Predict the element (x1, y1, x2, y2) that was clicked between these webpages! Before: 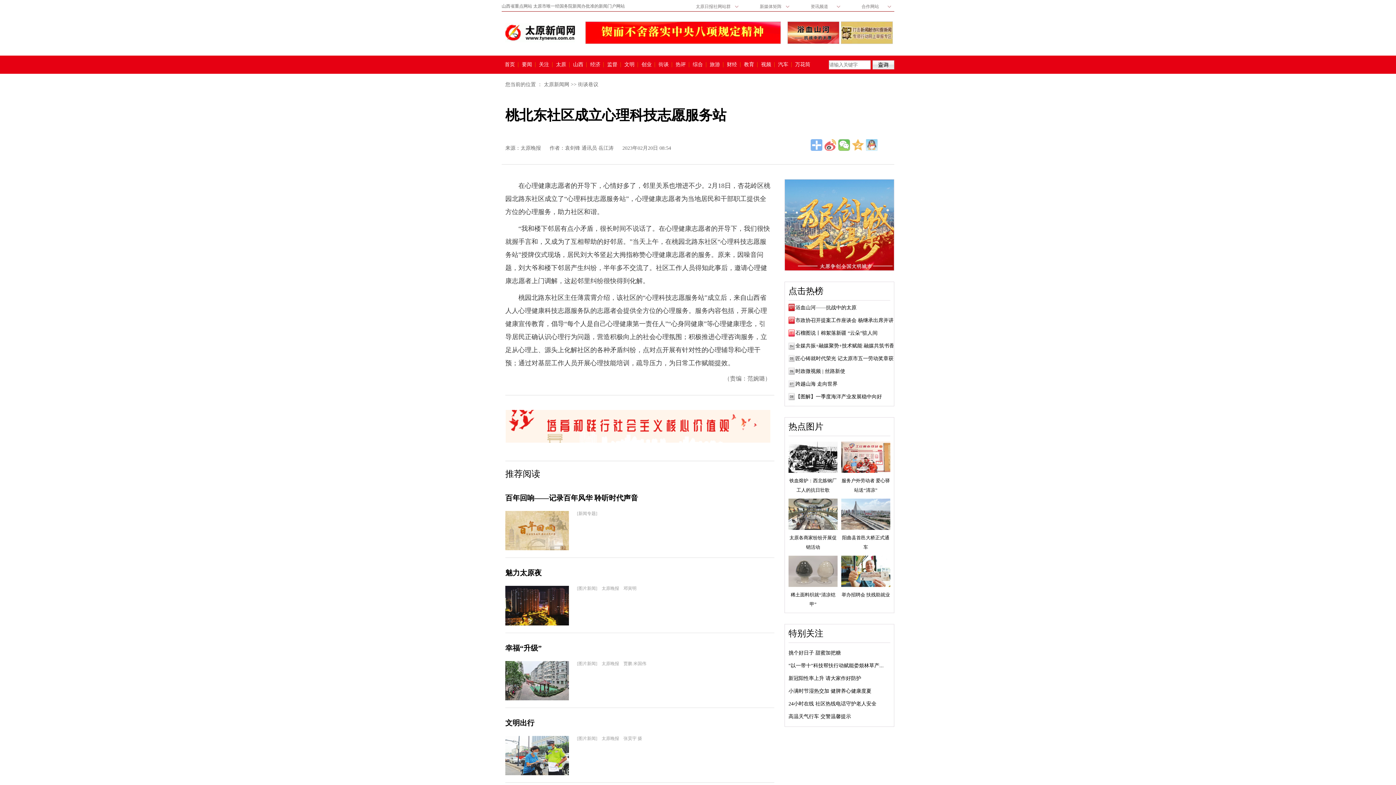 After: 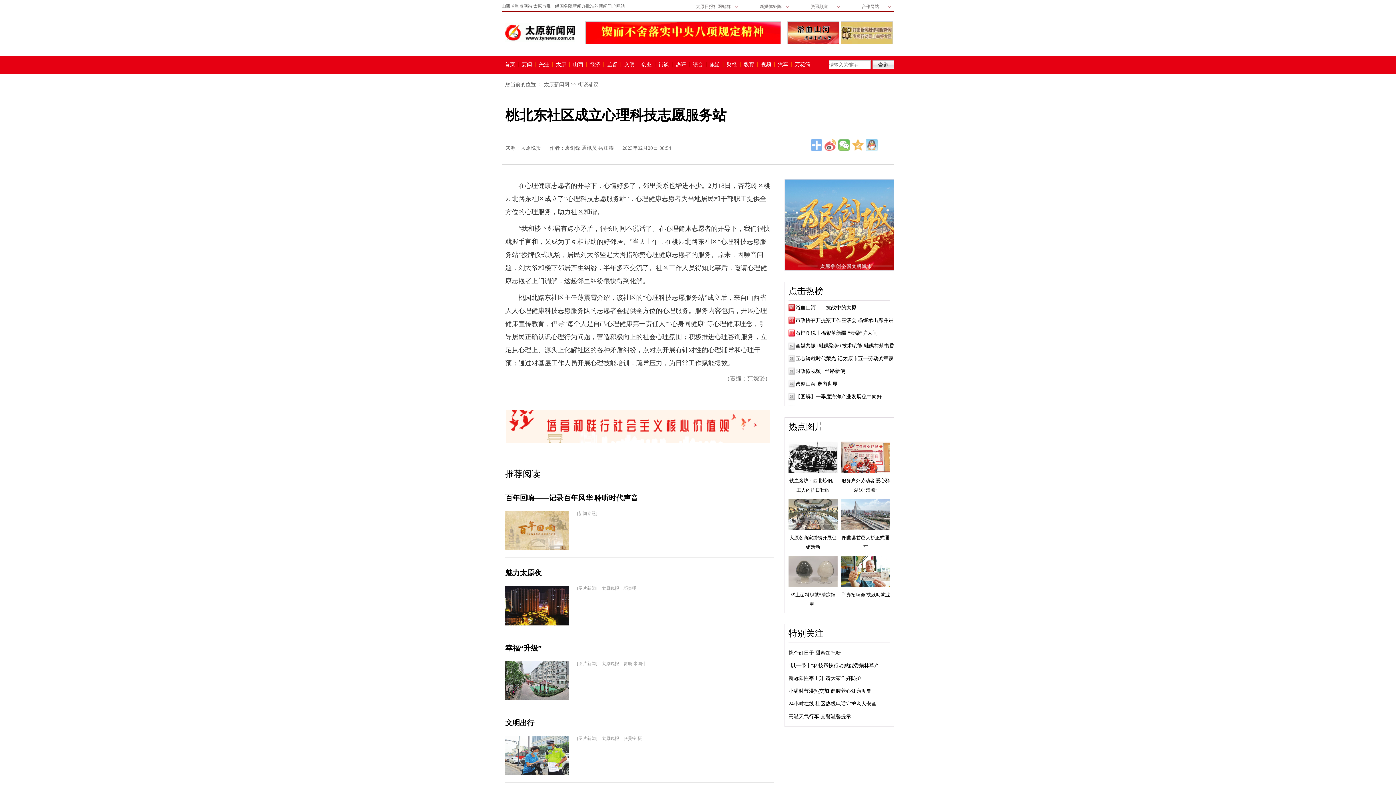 Action: bbox: (872, 60, 894, 69)